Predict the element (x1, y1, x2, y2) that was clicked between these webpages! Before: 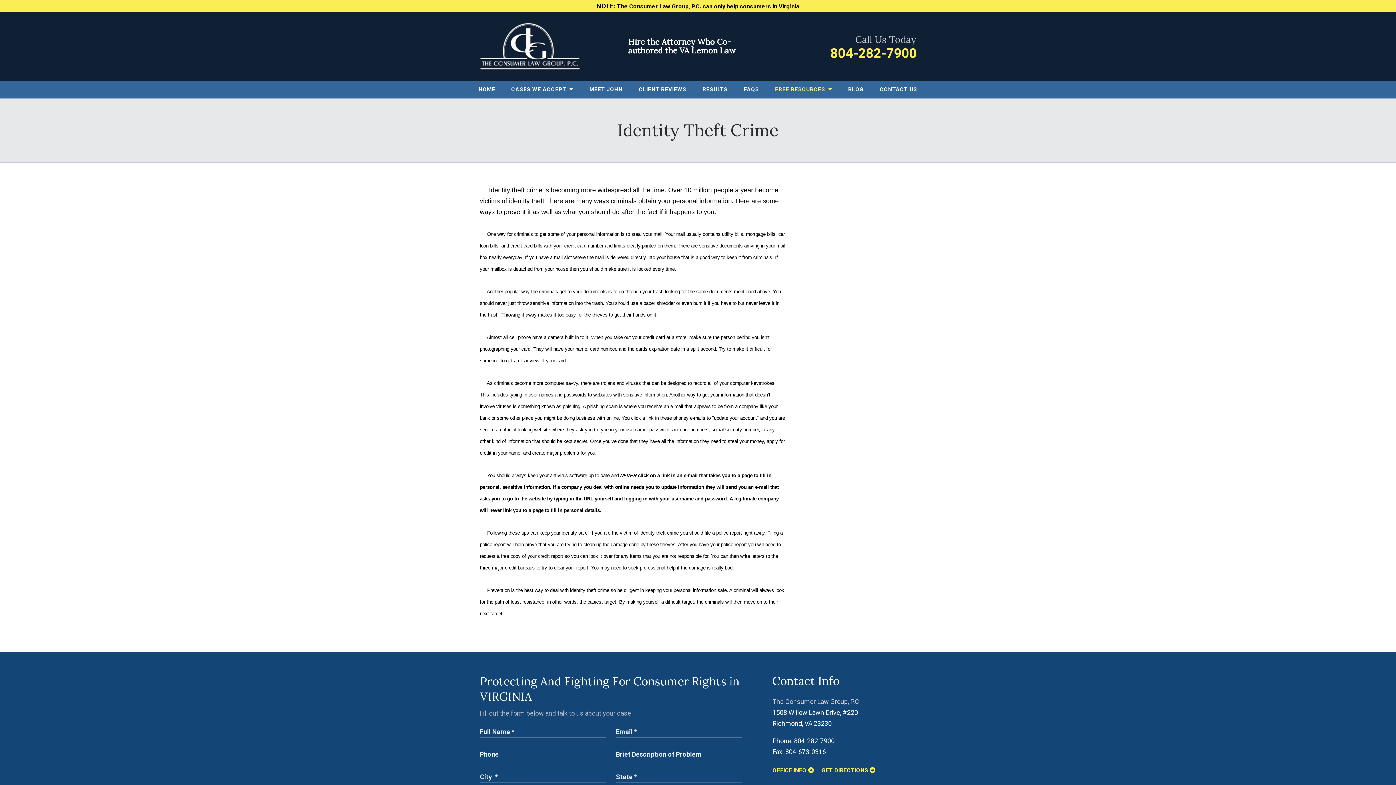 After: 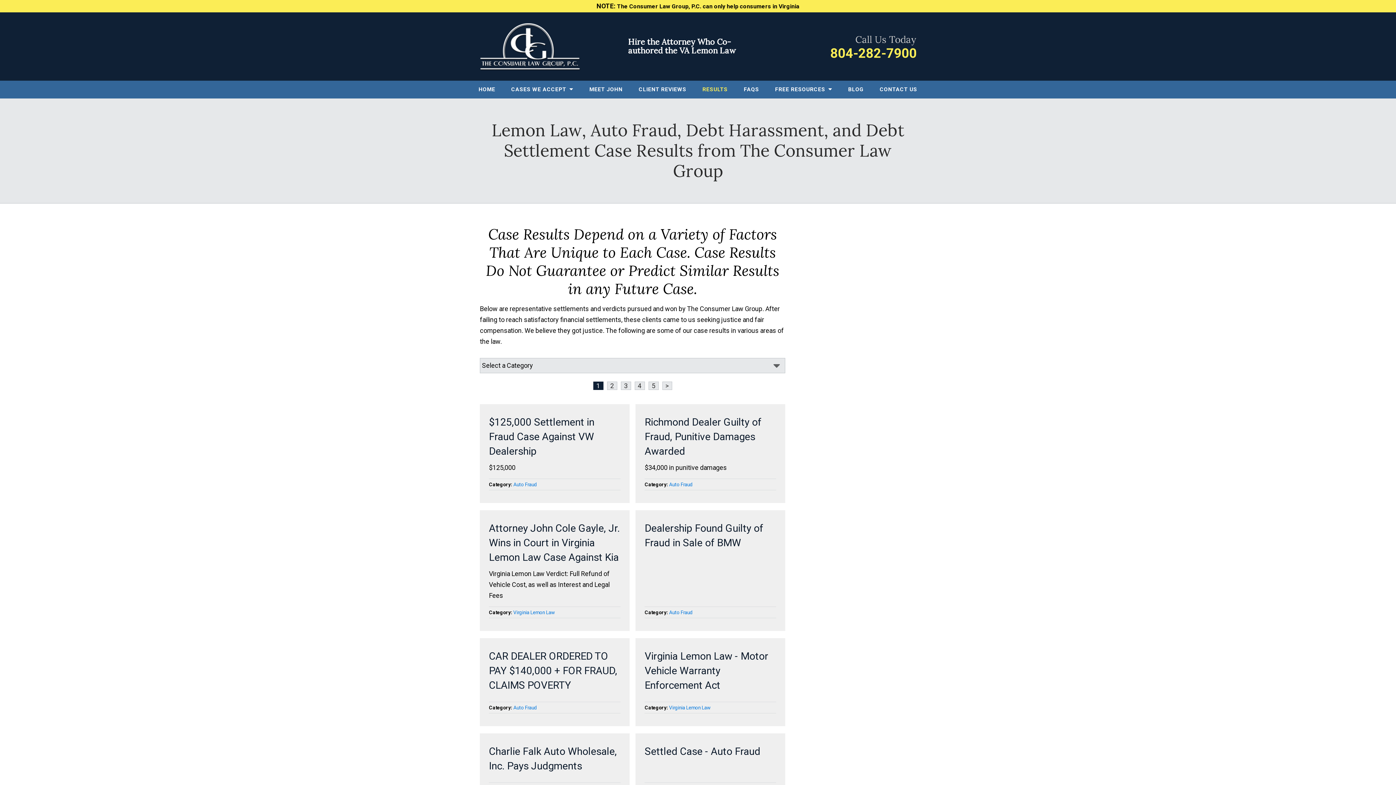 Action: bbox: (694, 80, 736, 98) label: RESULTS